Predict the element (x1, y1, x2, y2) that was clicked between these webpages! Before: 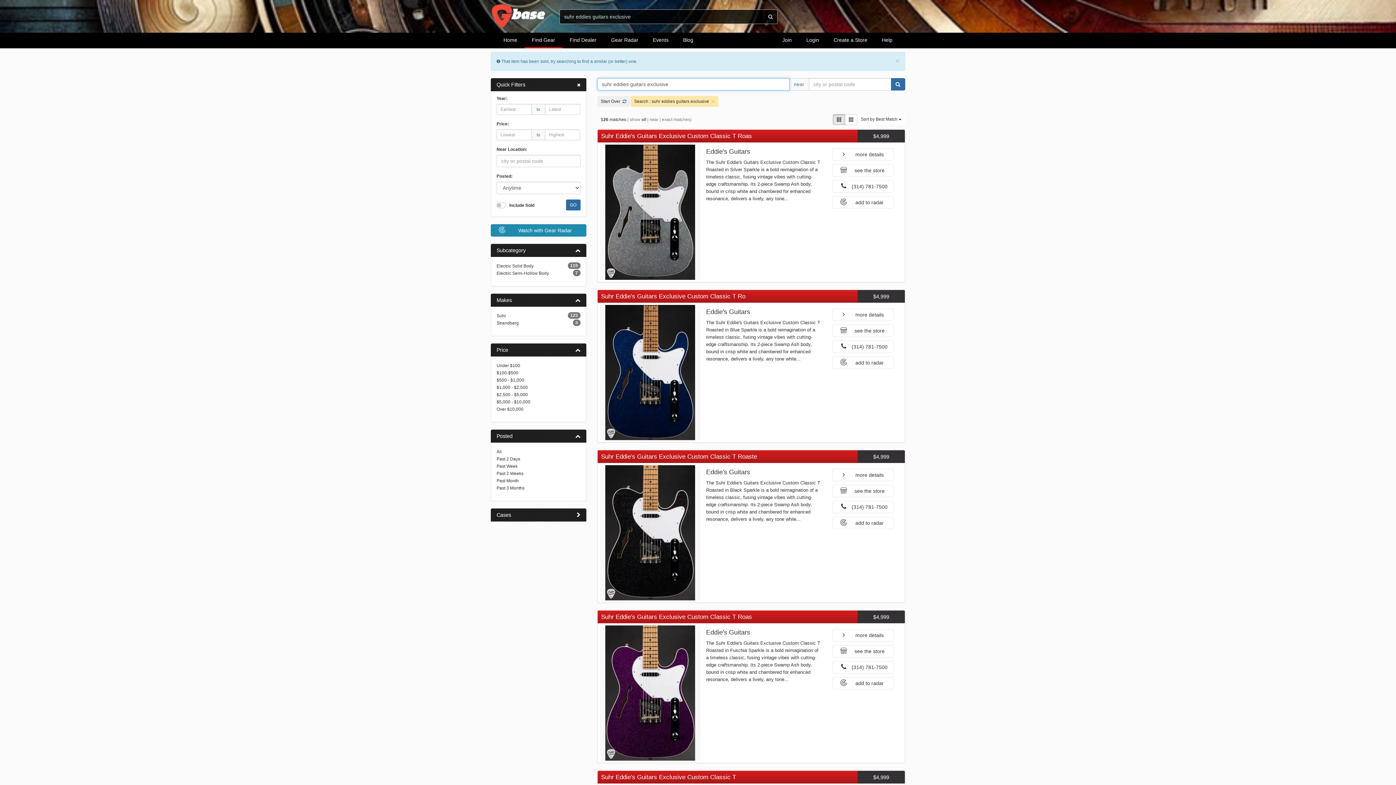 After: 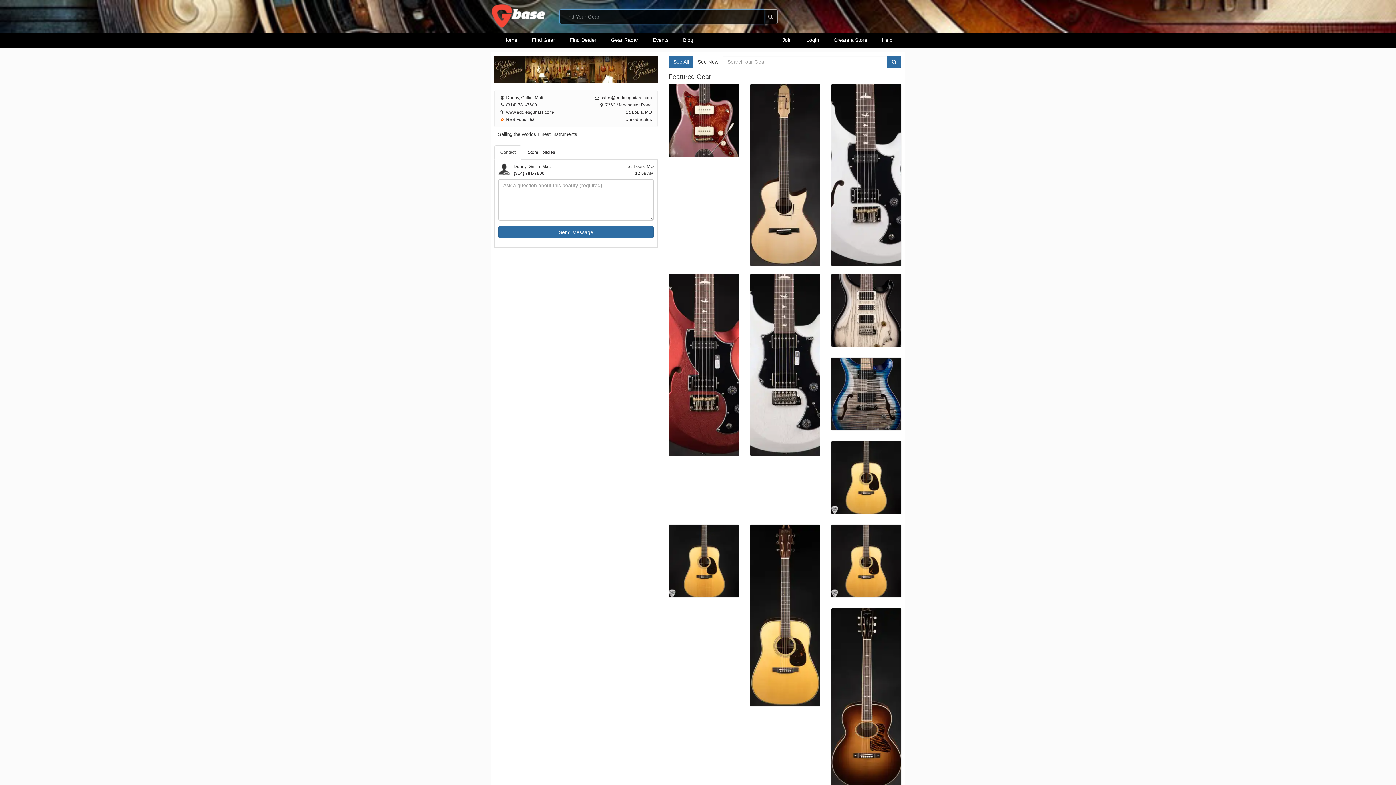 Action: bbox: (832, 164, 893, 176) label: see the store